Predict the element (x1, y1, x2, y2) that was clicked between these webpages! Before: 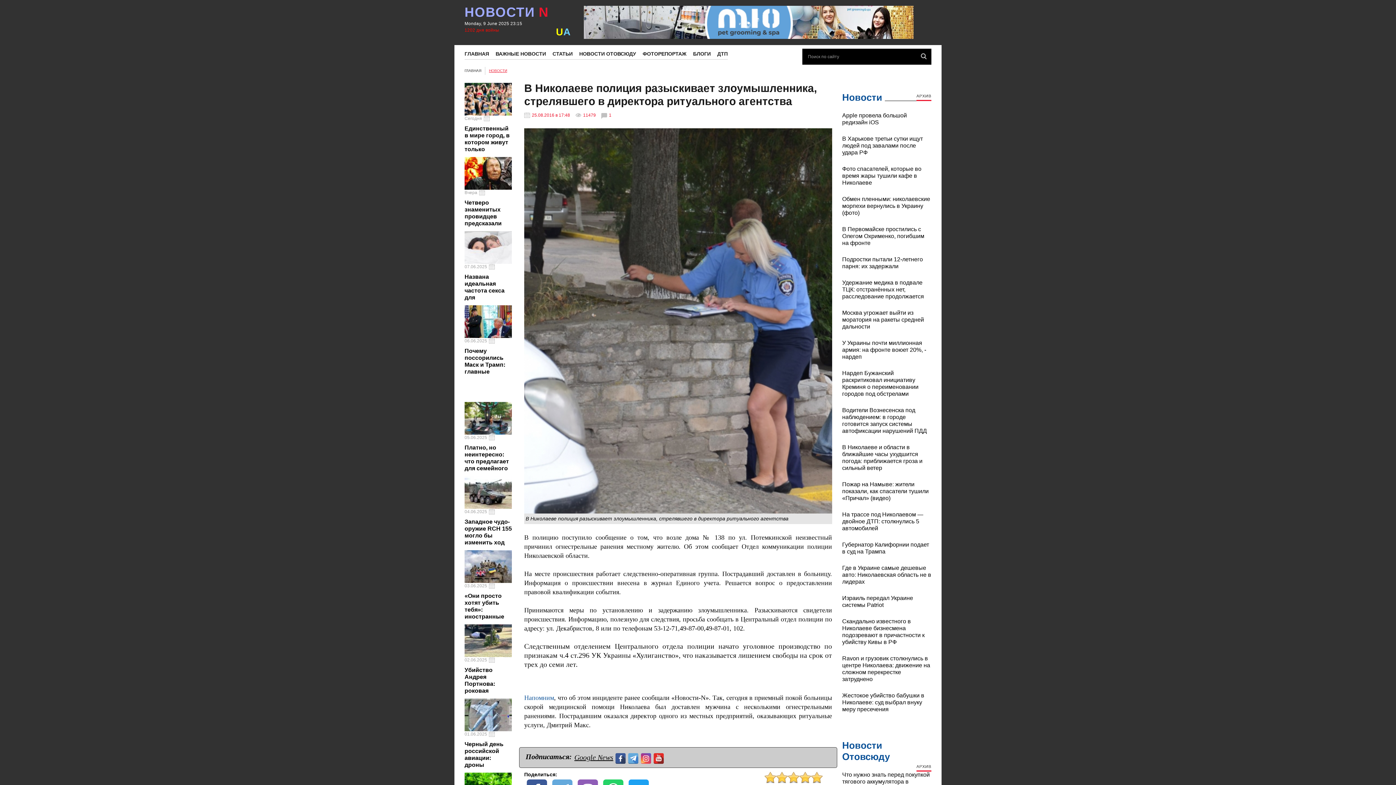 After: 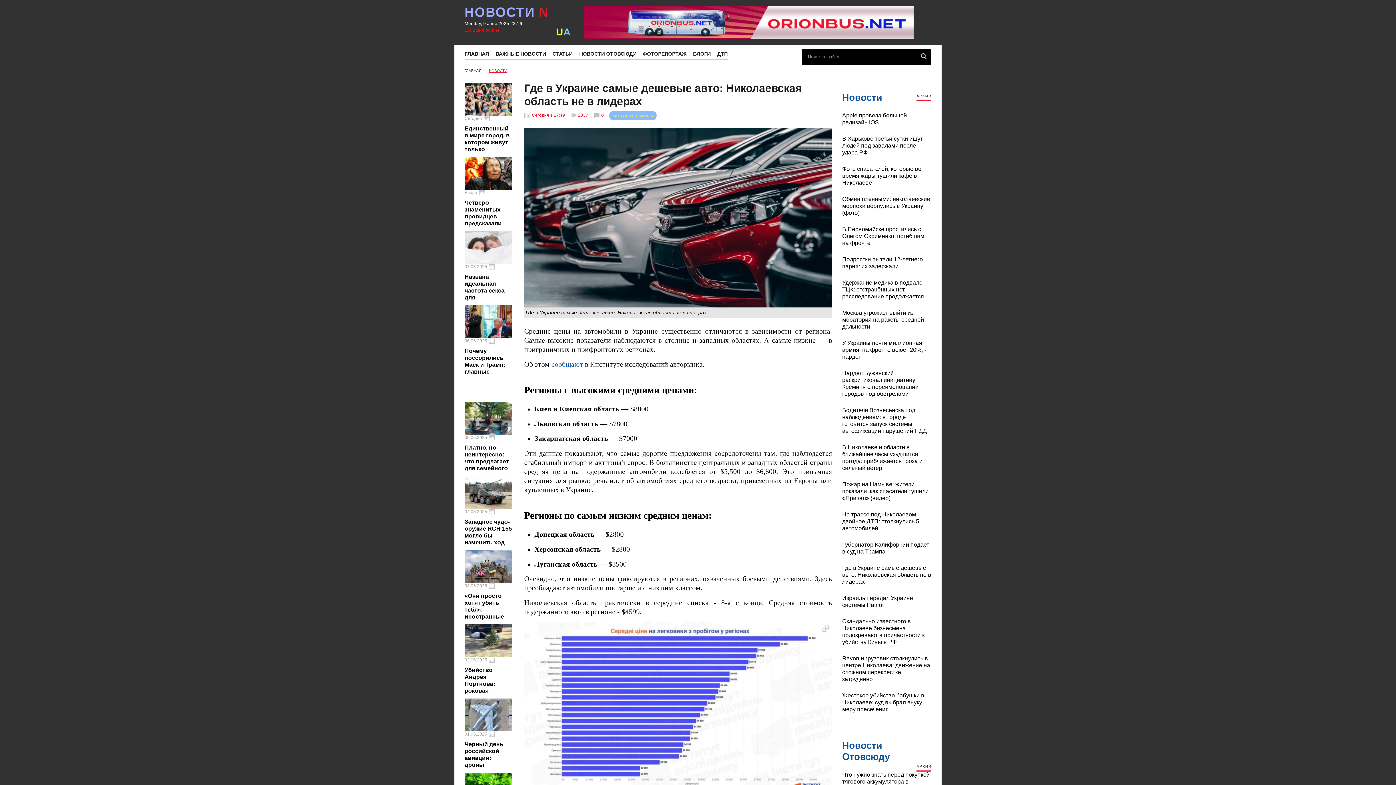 Action: label: Где в Украине самые дешевые авто: Николаевская область не в лидерах bbox: (842, 564, 931, 585)